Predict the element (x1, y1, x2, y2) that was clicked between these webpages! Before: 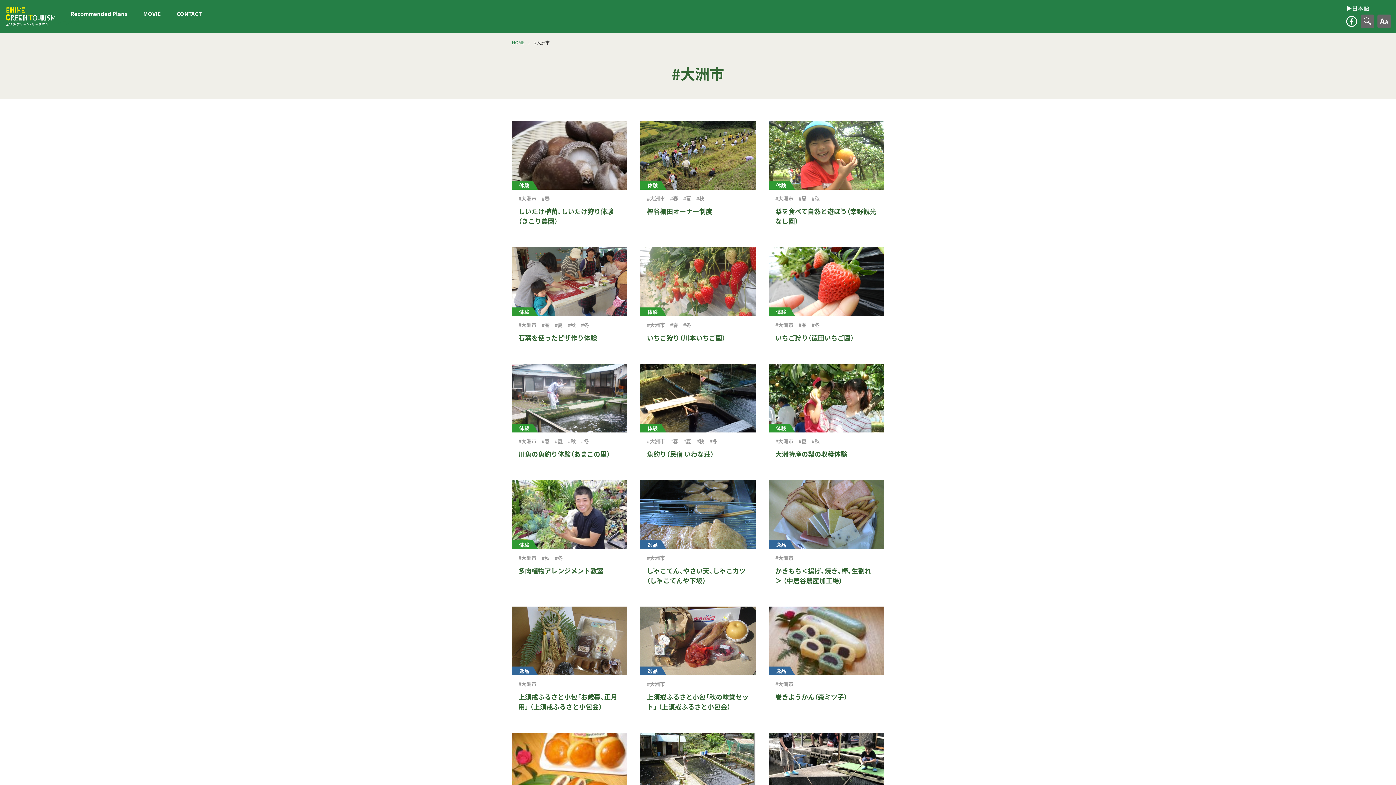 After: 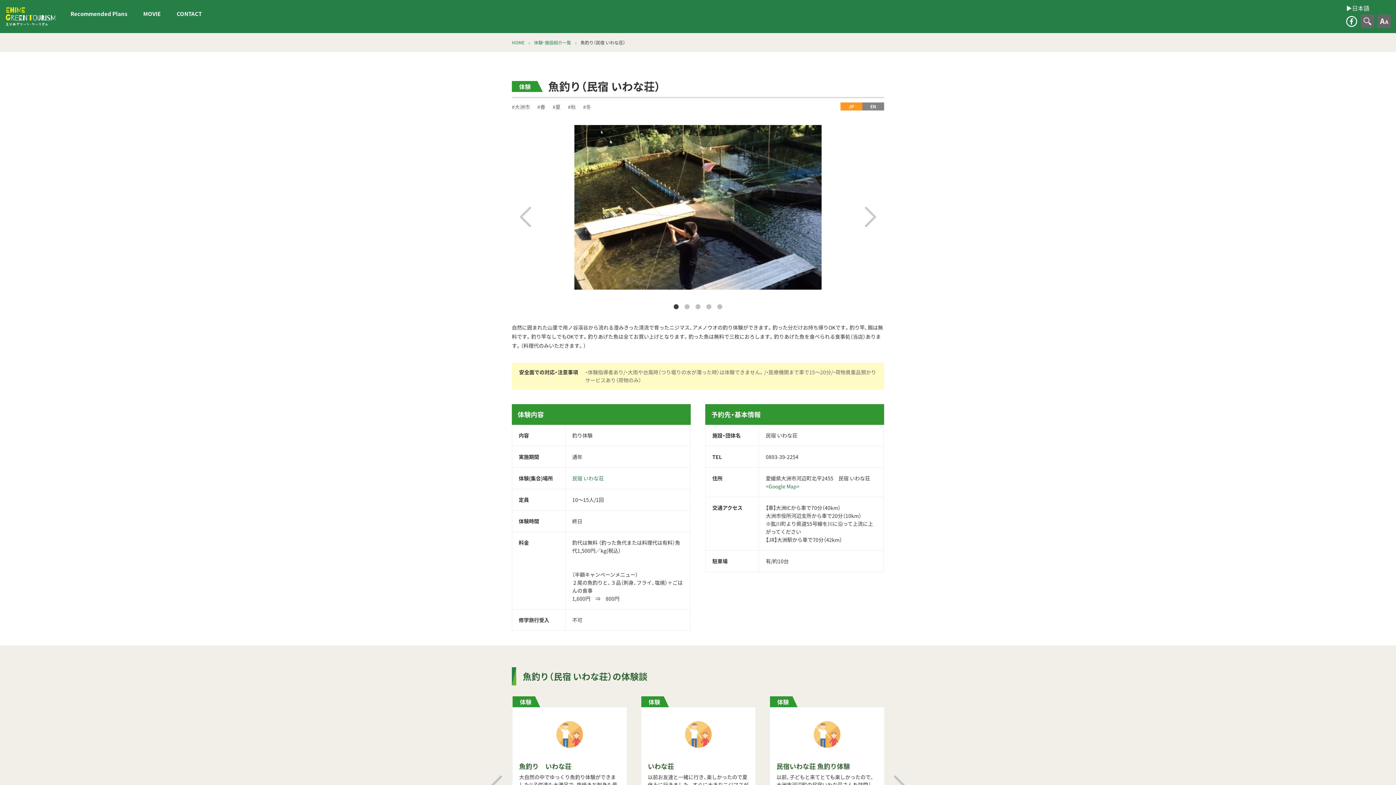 Action: label: 魚釣り（民宿 いわな荘） bbox: (647, 449, 713, 459)